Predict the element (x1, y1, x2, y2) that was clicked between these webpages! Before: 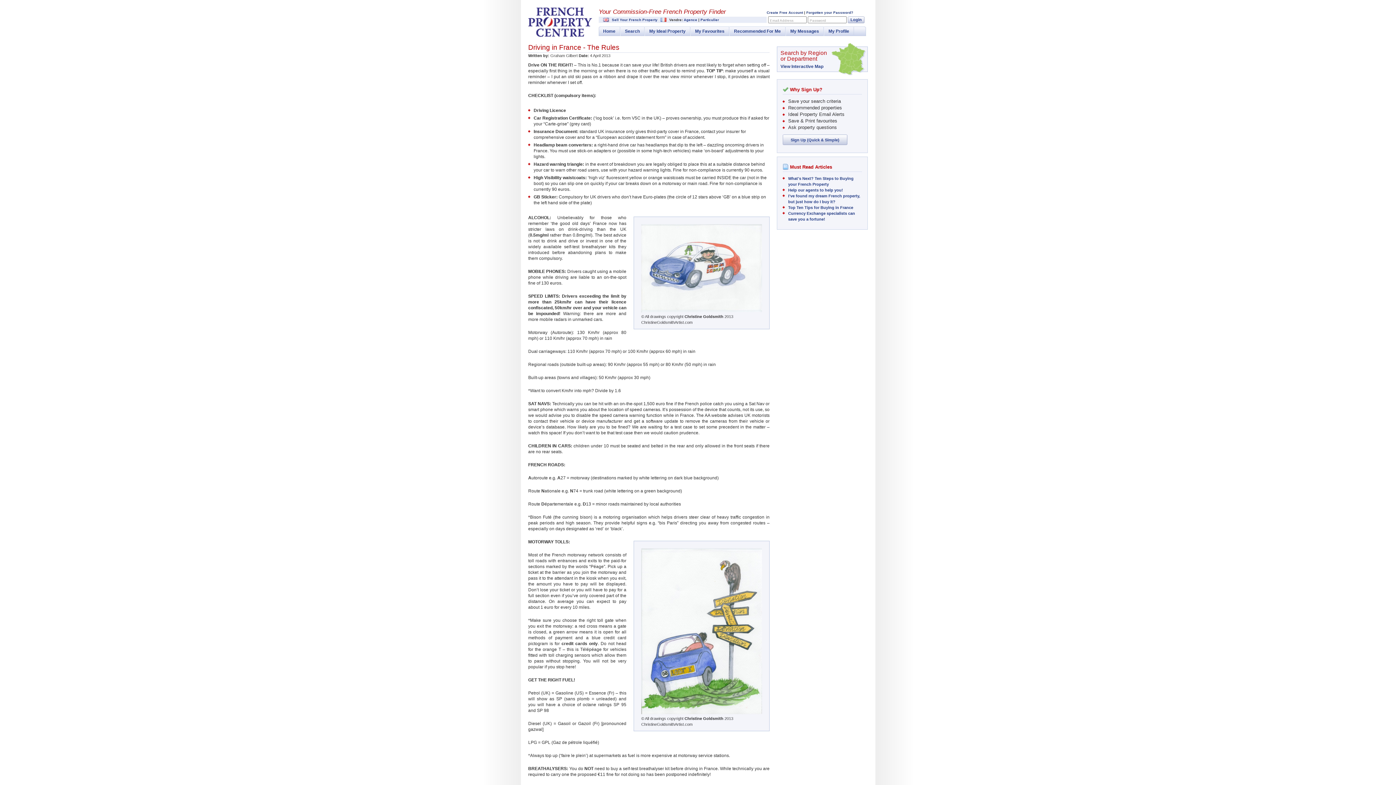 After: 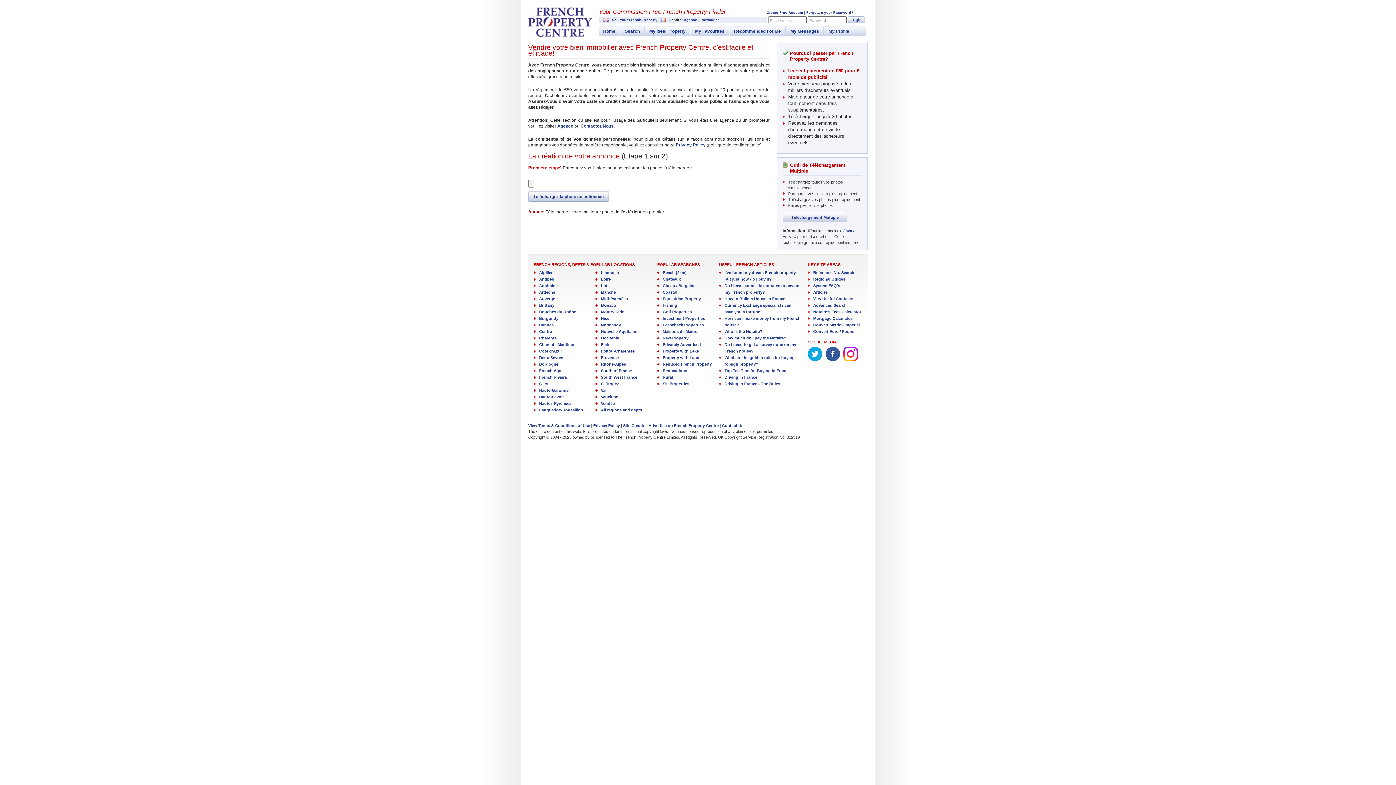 Action: bbox: (700, 17, 719, 21) label: Particulier